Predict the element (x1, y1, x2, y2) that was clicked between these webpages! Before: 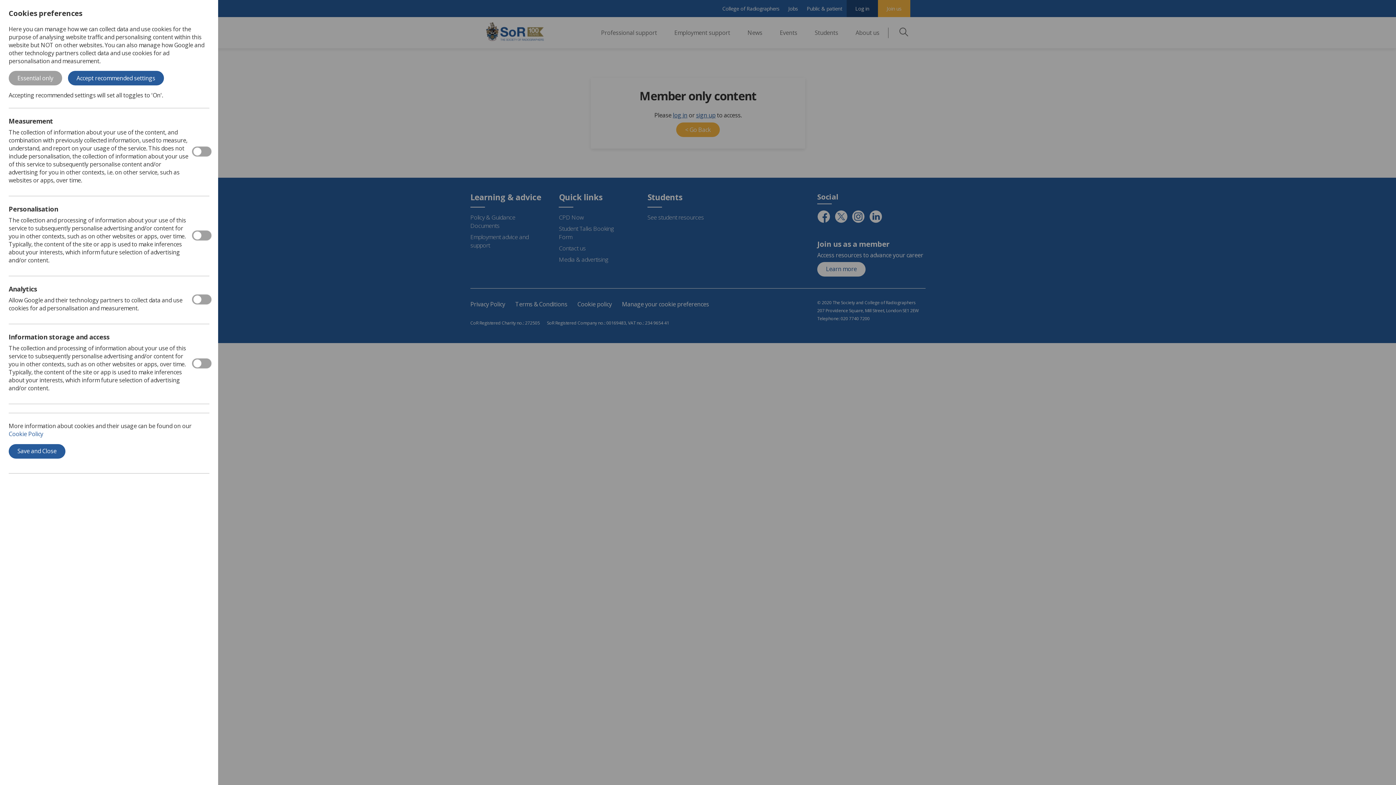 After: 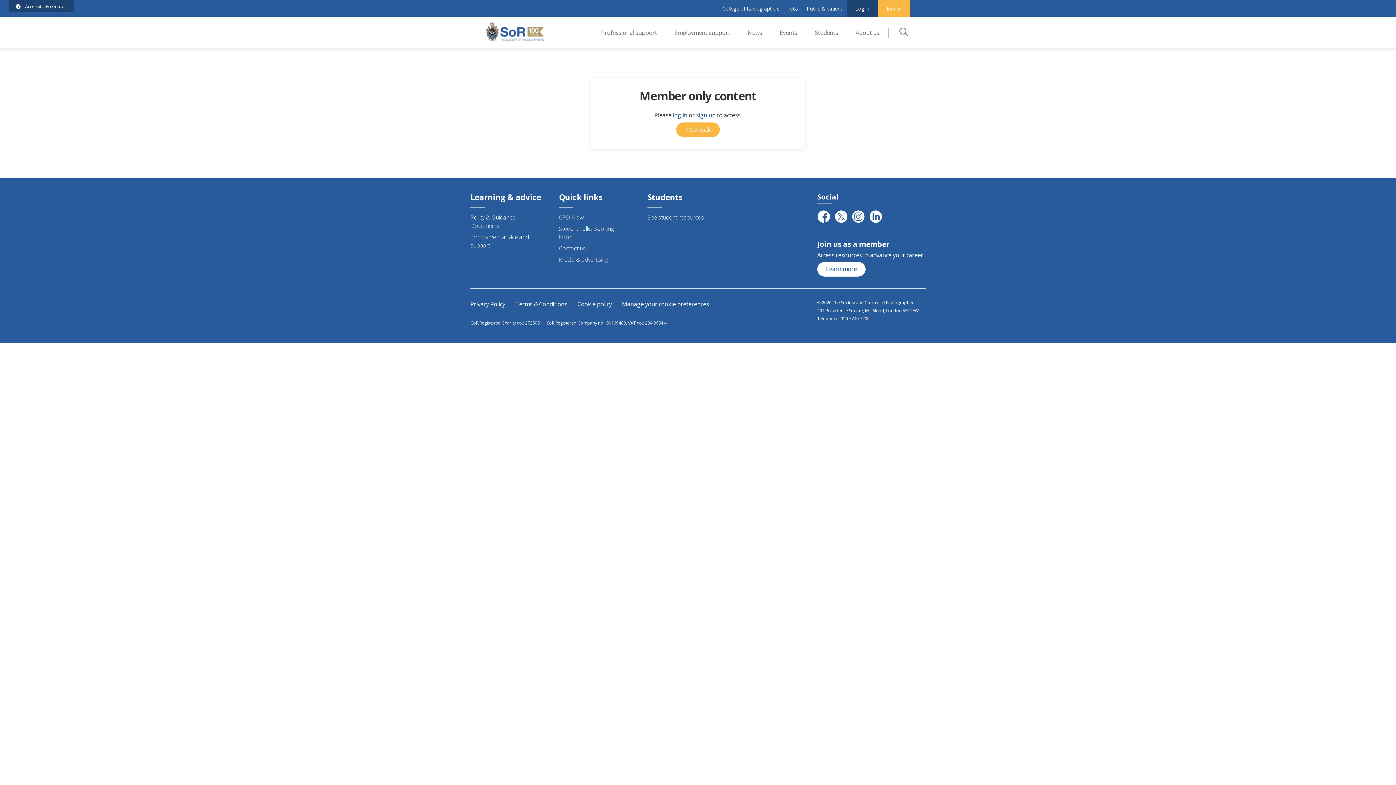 Action: bbox: (8, 444, 65, 458) label: Save and Close